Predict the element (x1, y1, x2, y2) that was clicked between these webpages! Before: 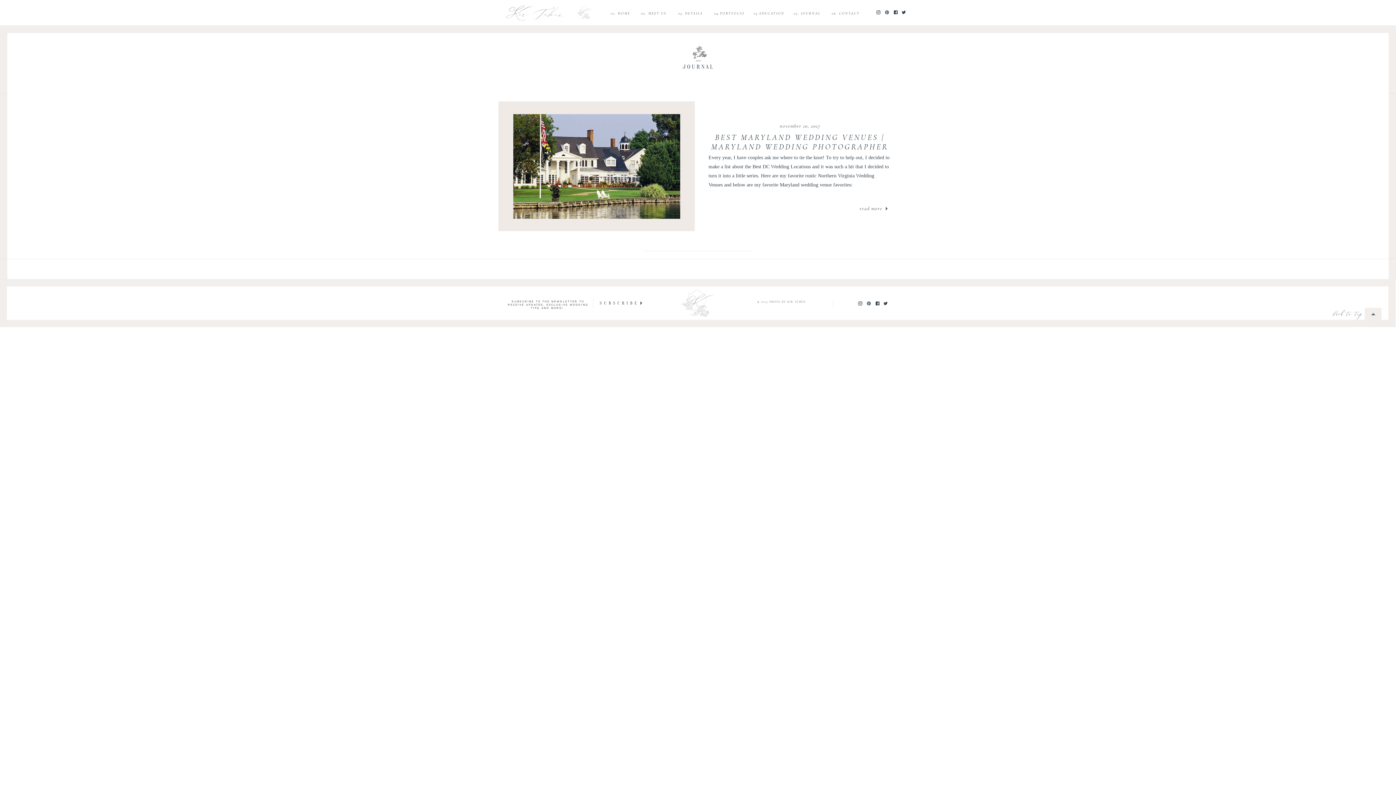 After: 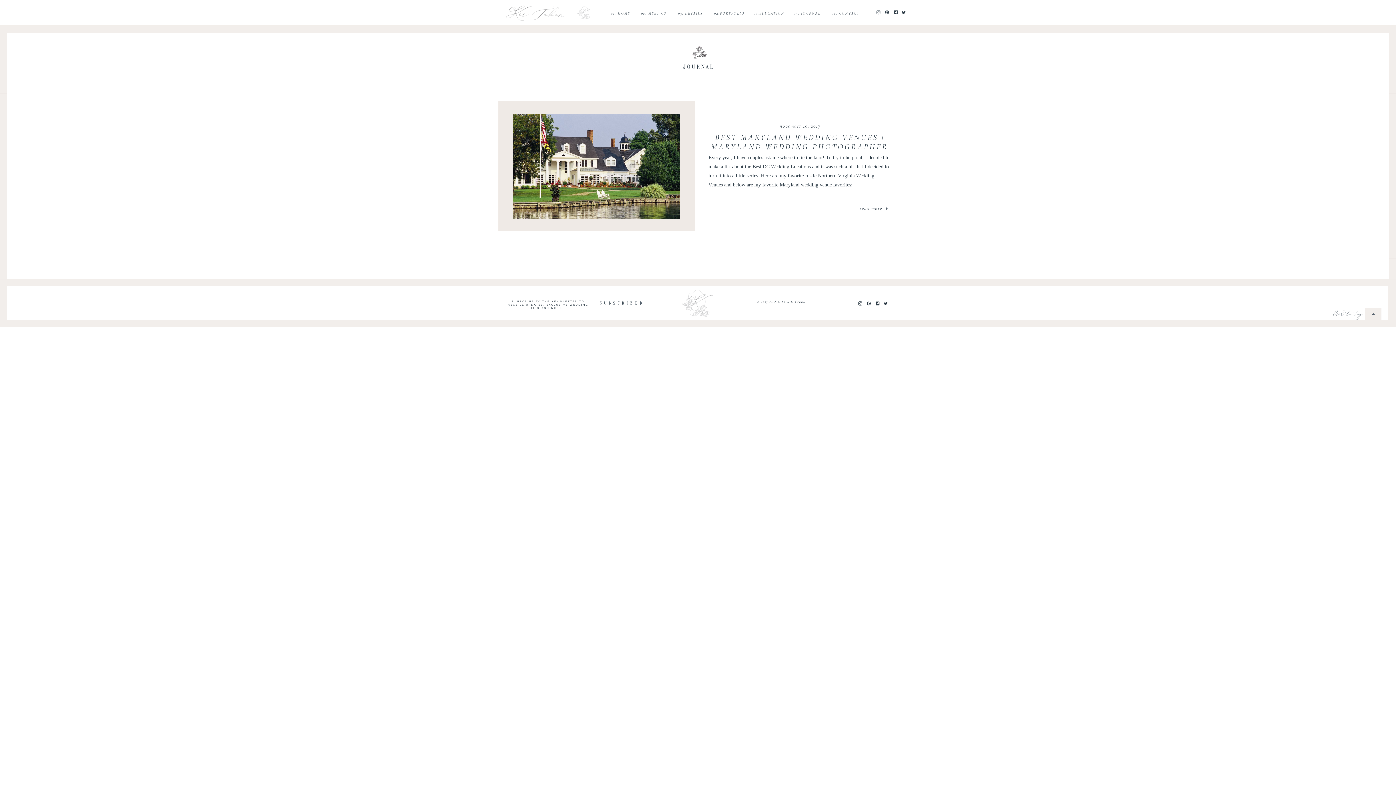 Action: bbox: (876, 9, 880, 14)